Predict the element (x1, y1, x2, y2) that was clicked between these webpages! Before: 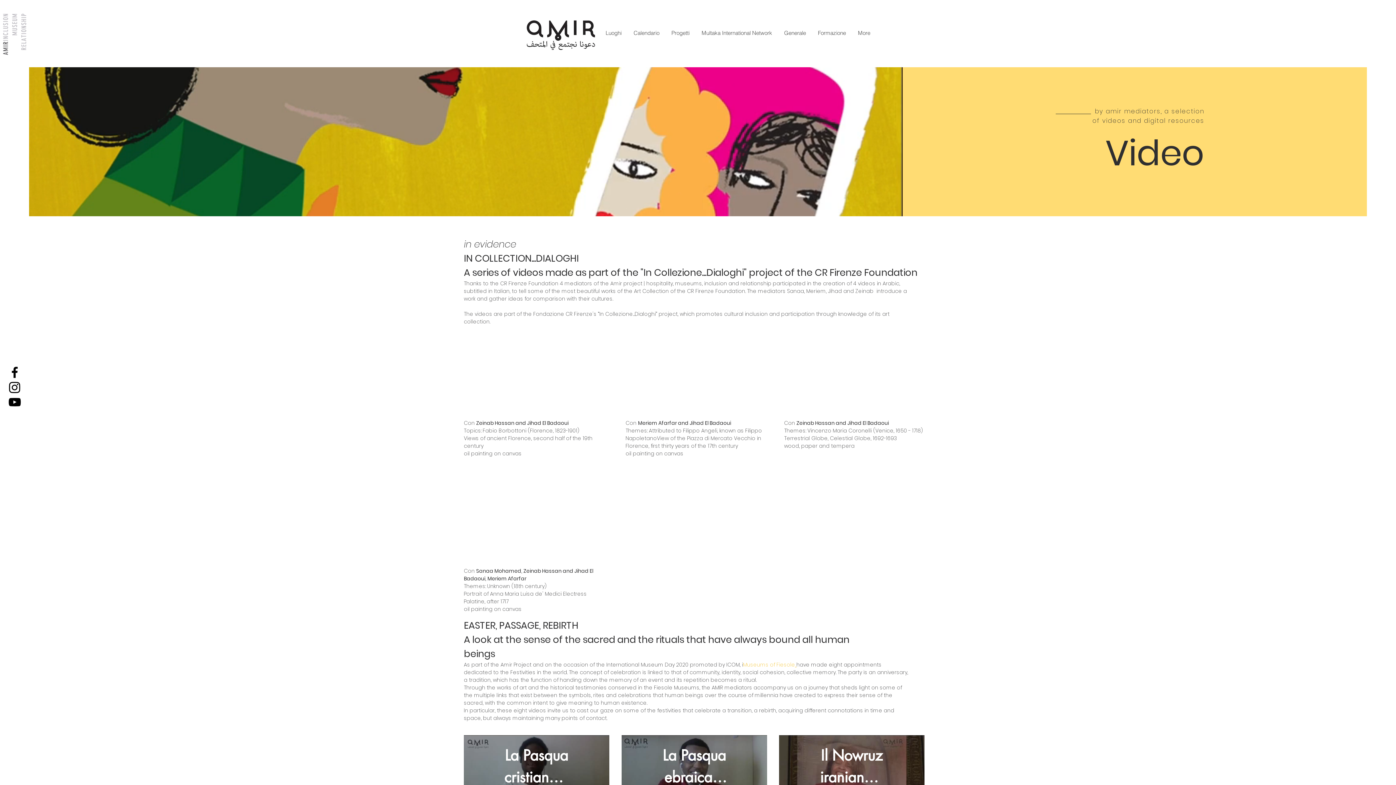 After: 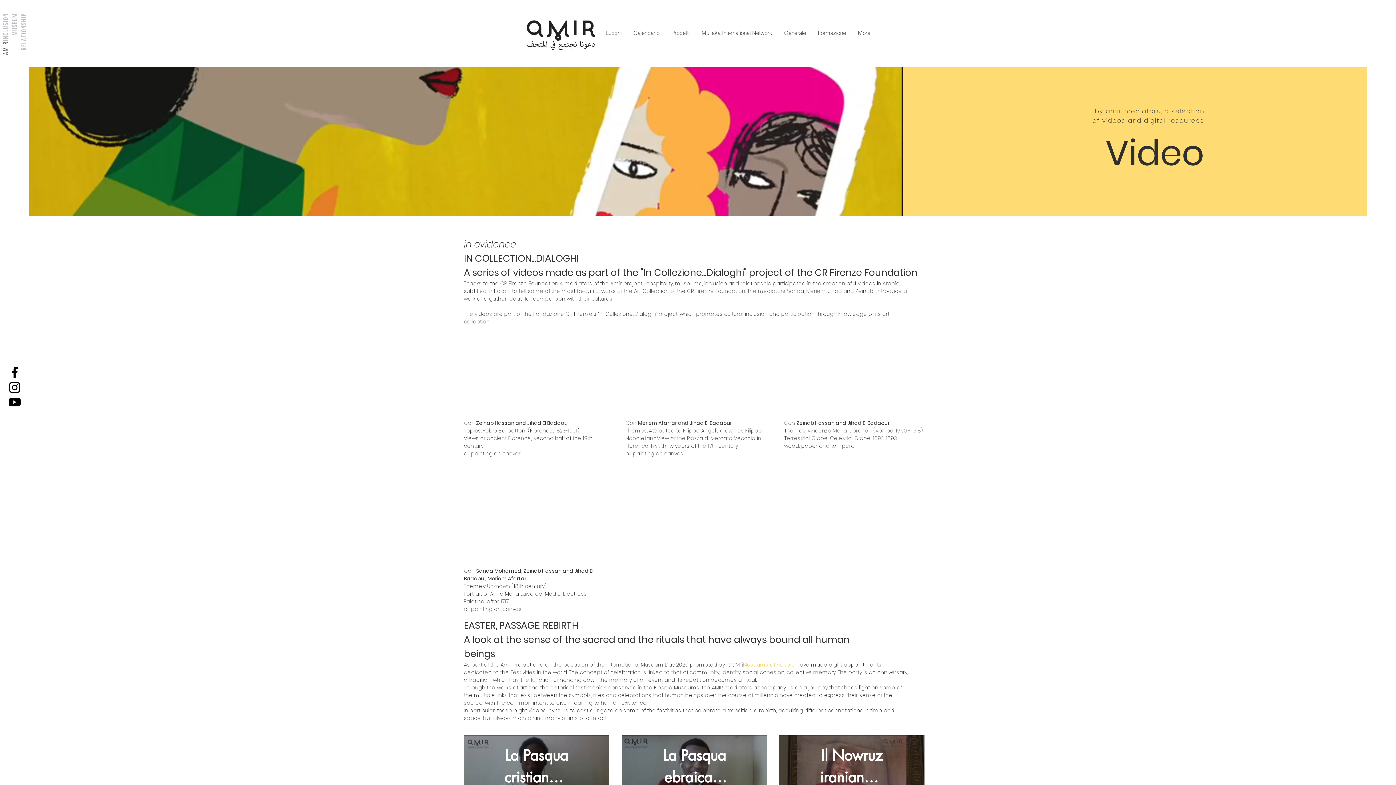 Action: bbox: (7, 394, 22, 409) label: Black Icon YouTube